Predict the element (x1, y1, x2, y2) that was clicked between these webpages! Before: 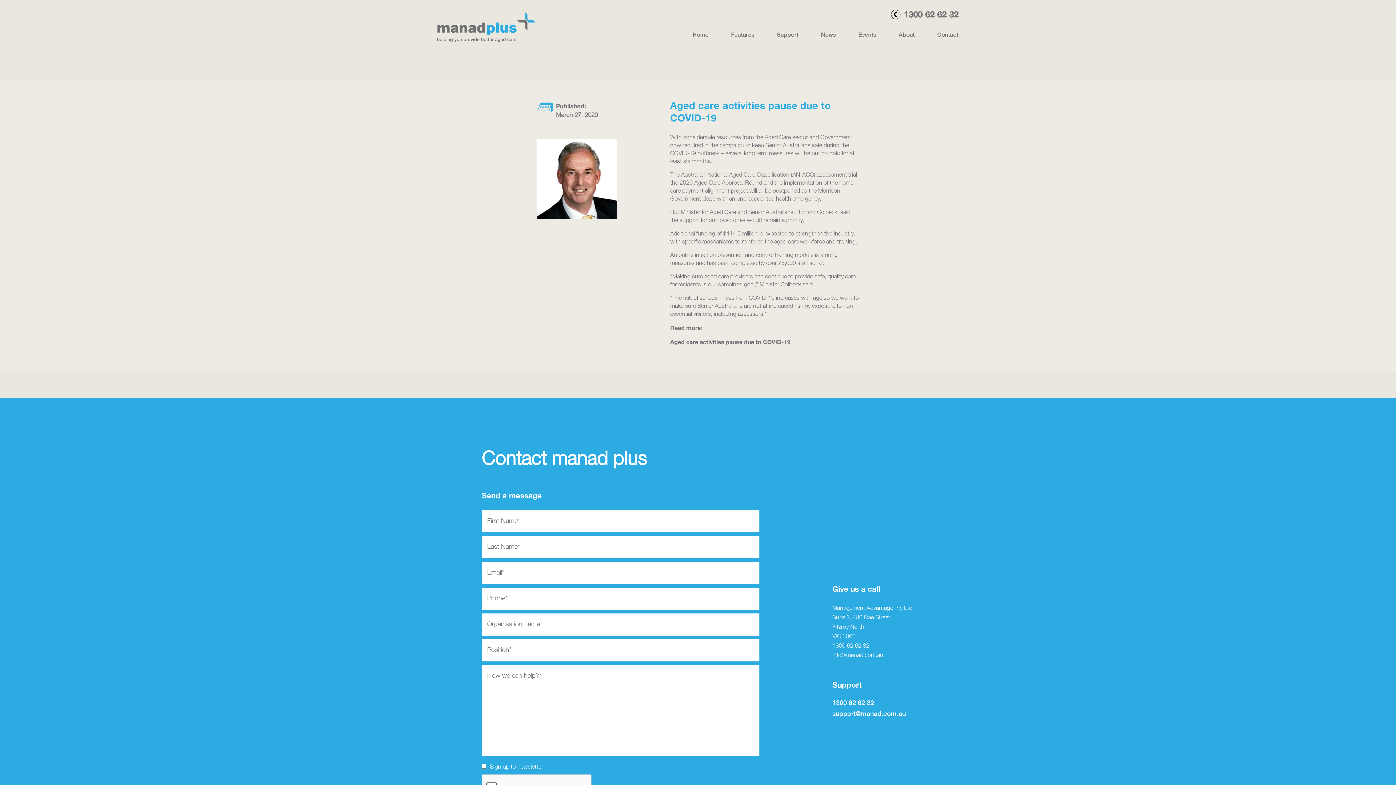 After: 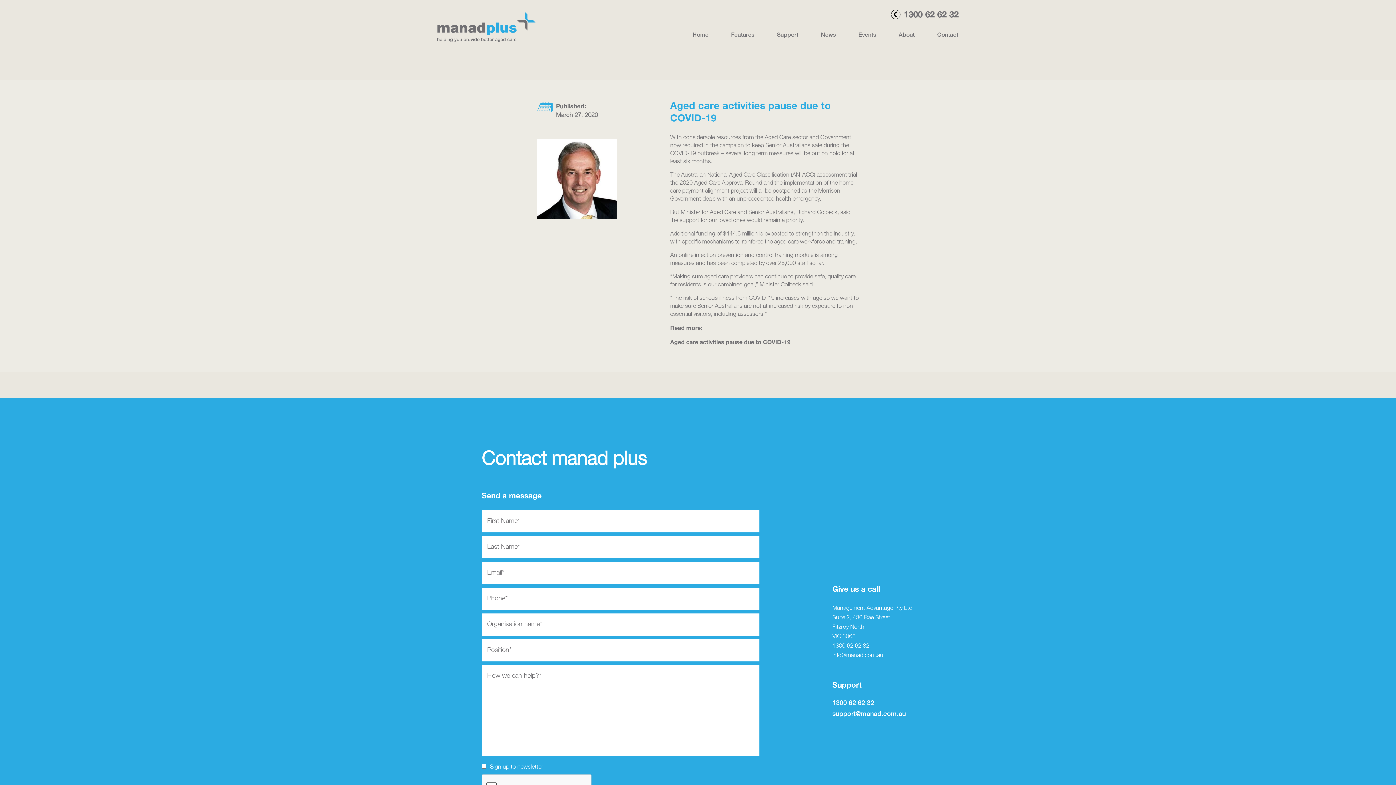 Action: bbox: (832, 641, 869, 651) label: 1300 62 62 32